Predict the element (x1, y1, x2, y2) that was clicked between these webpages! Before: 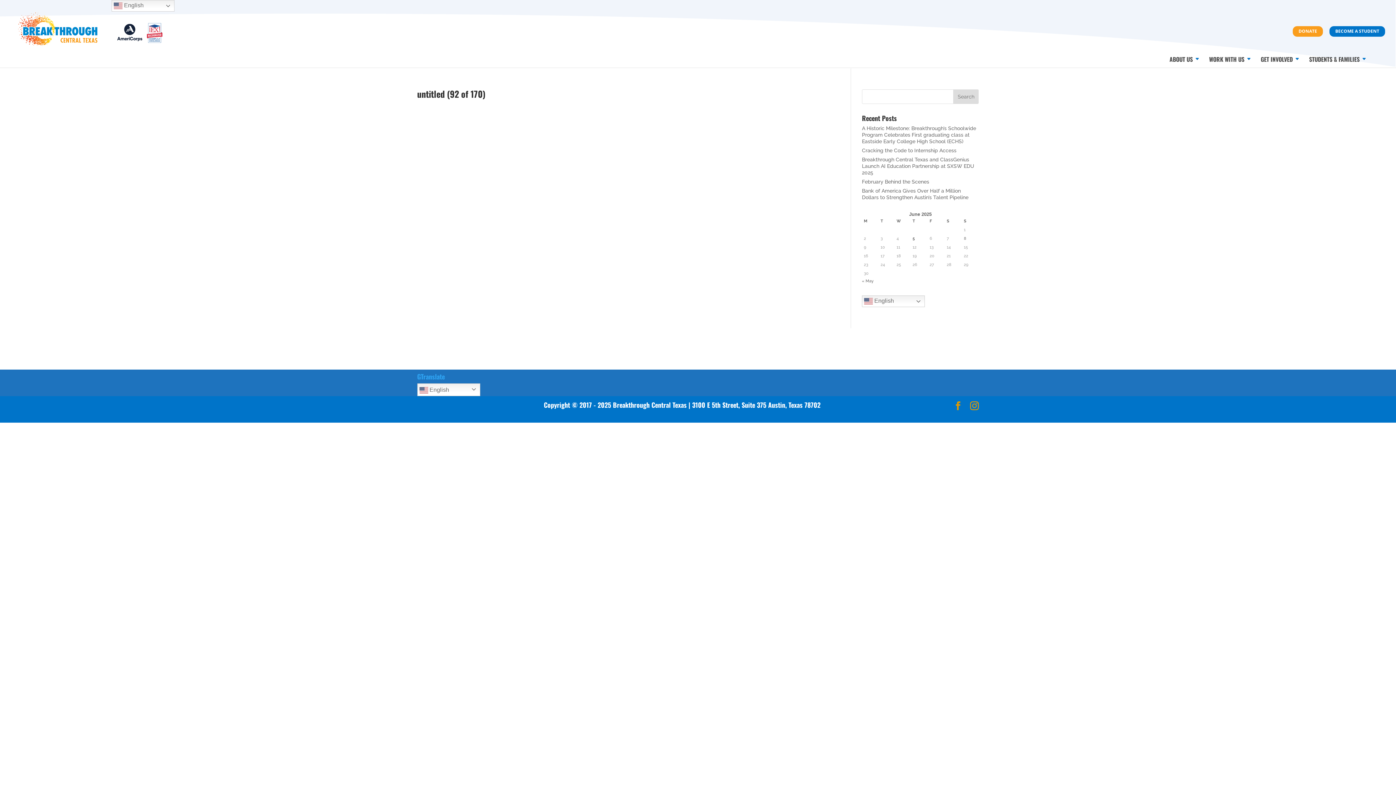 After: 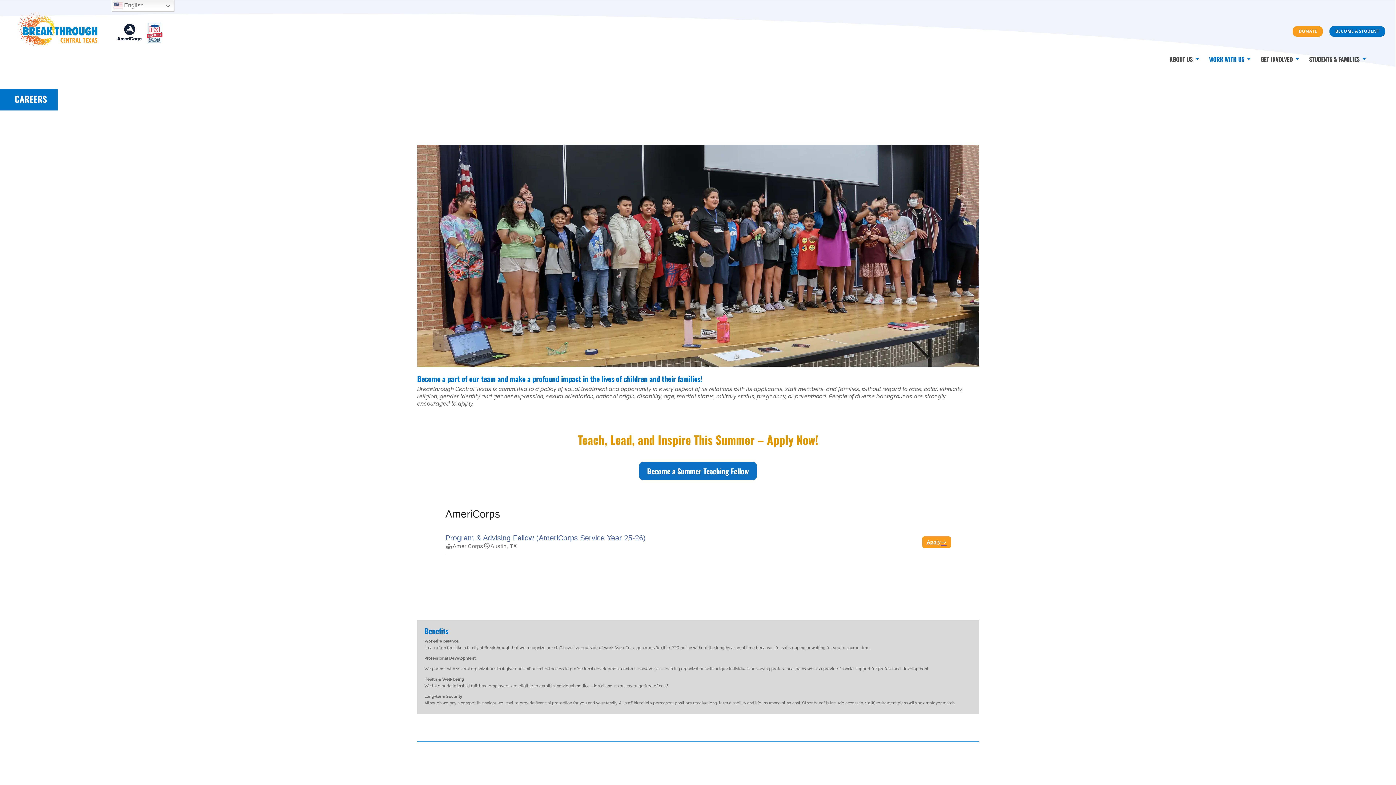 Action: label: WORK WITH US bbox: (1209, 56, 1252, 67)